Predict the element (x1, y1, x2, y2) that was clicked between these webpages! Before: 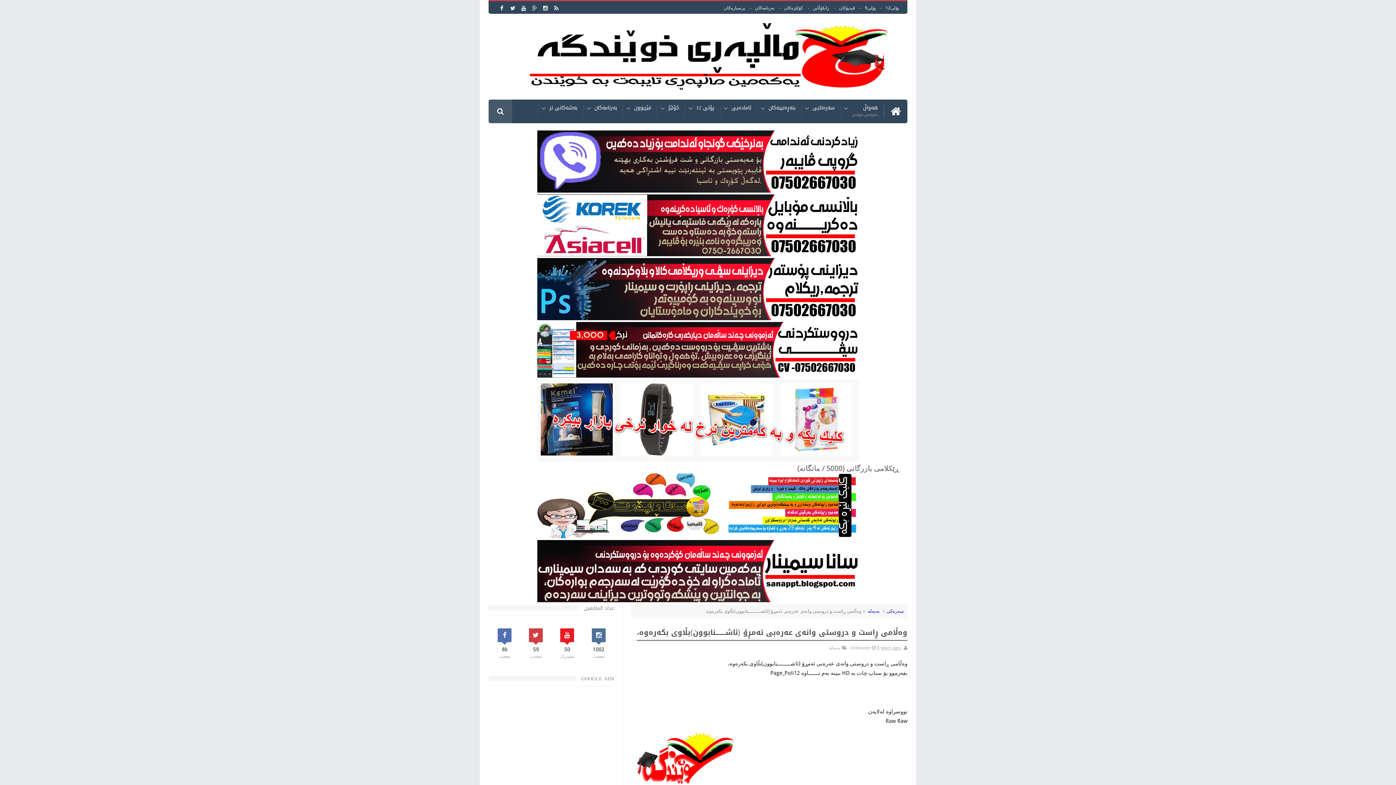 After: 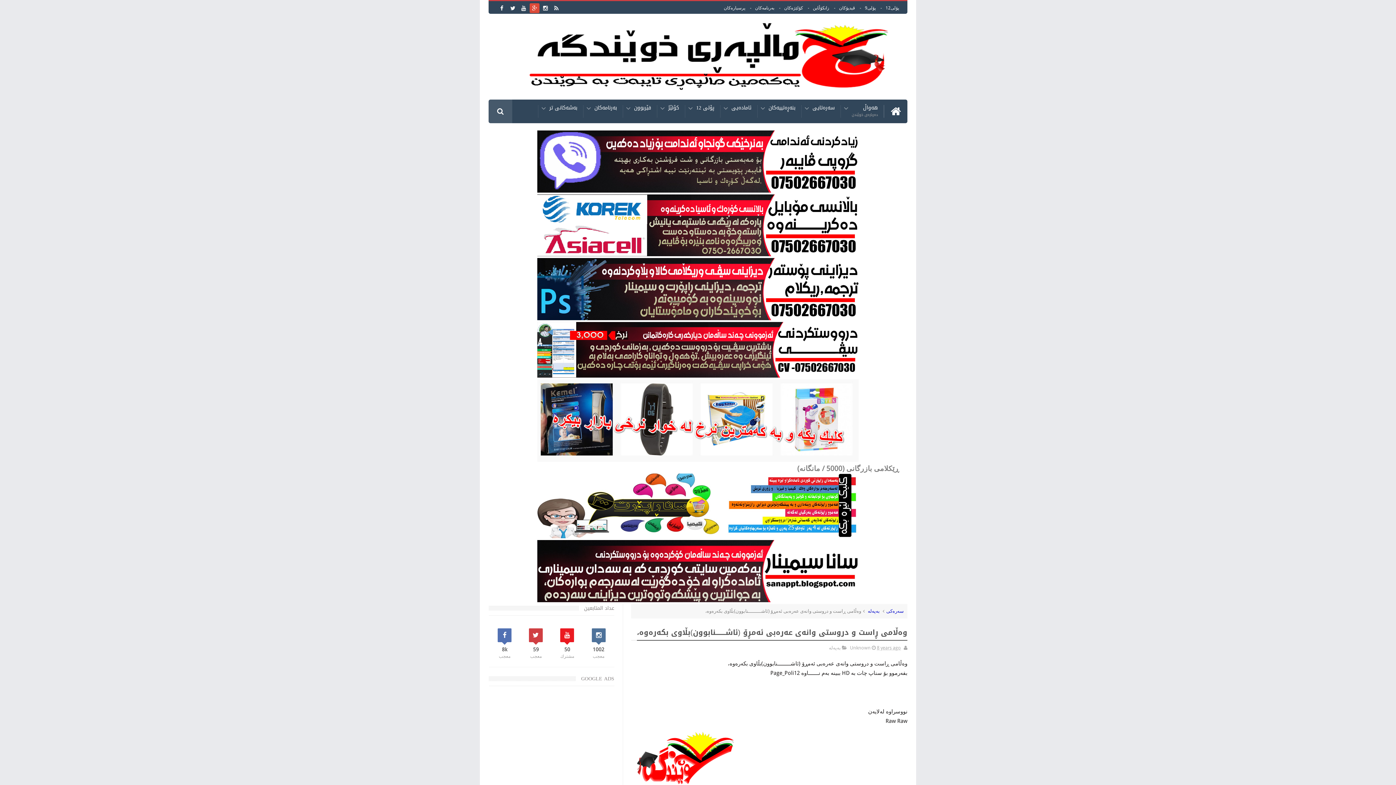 Action: bbox: (529, 3, 539, 12)